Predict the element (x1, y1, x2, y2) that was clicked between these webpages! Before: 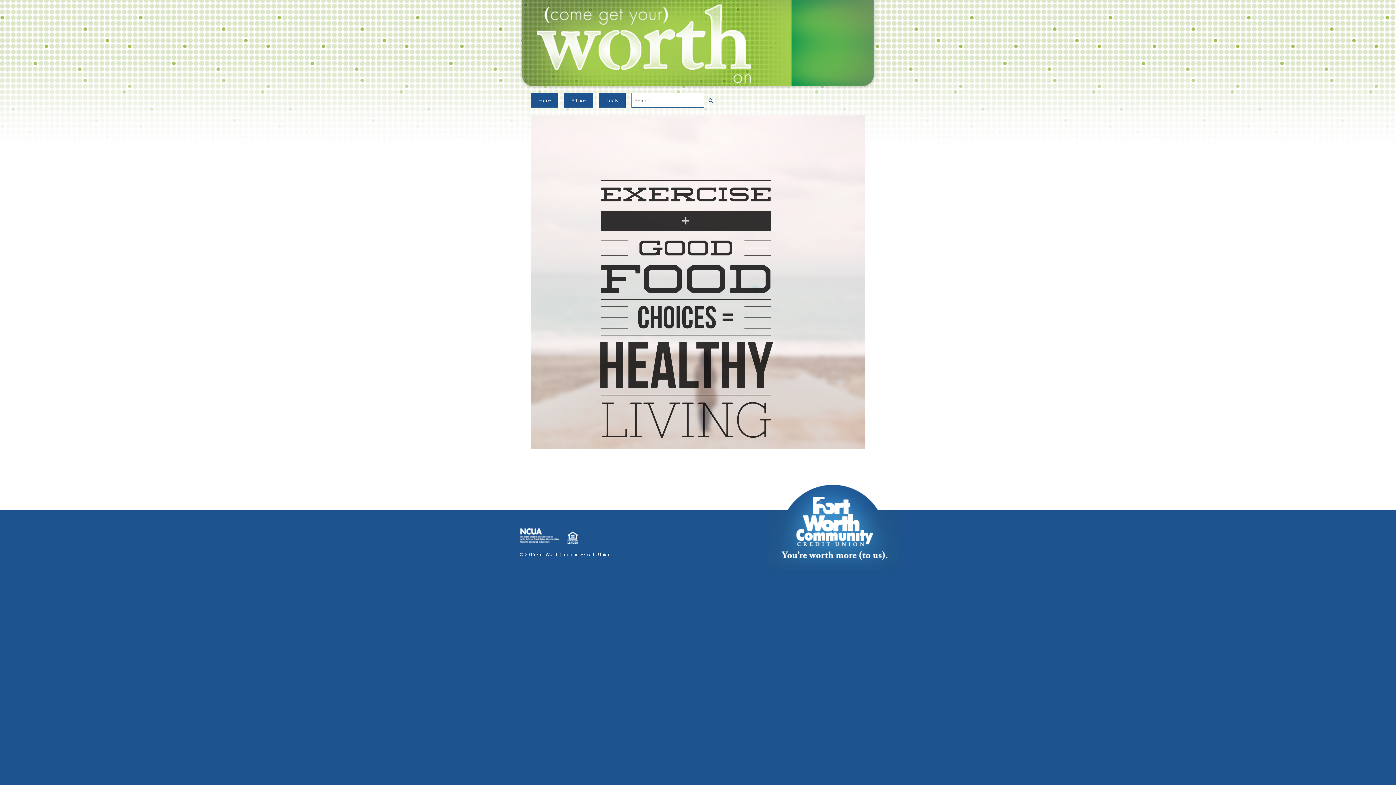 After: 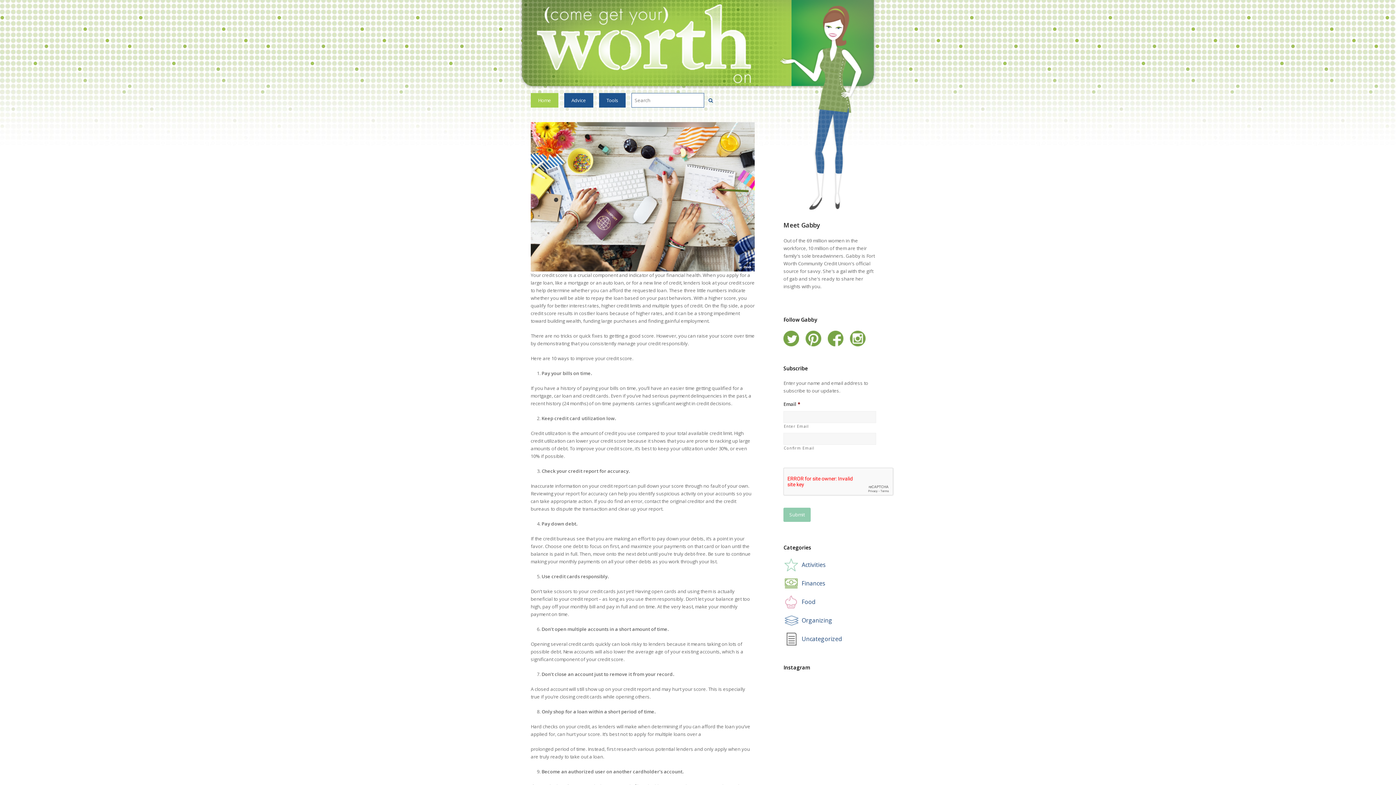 Action: bbox: (768, 477, 899, 575)